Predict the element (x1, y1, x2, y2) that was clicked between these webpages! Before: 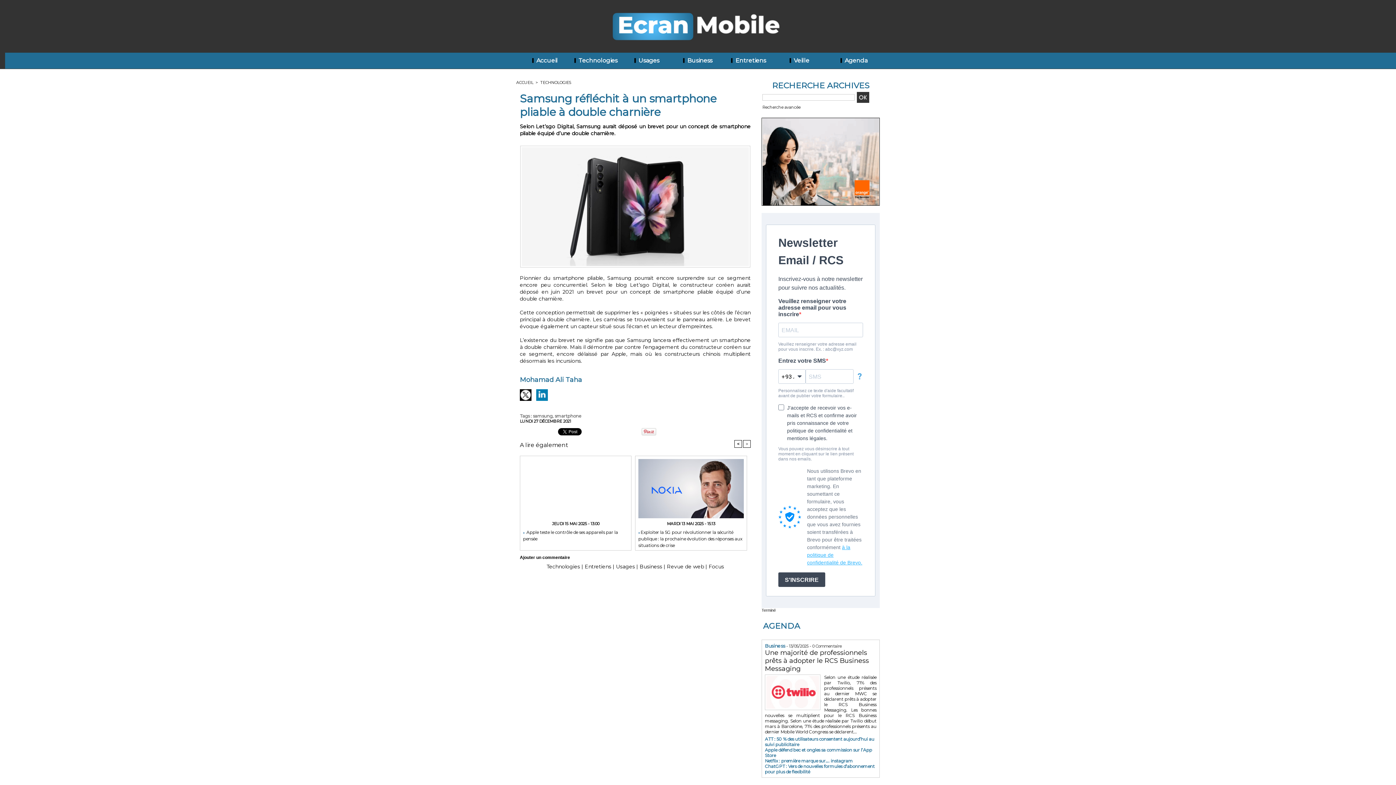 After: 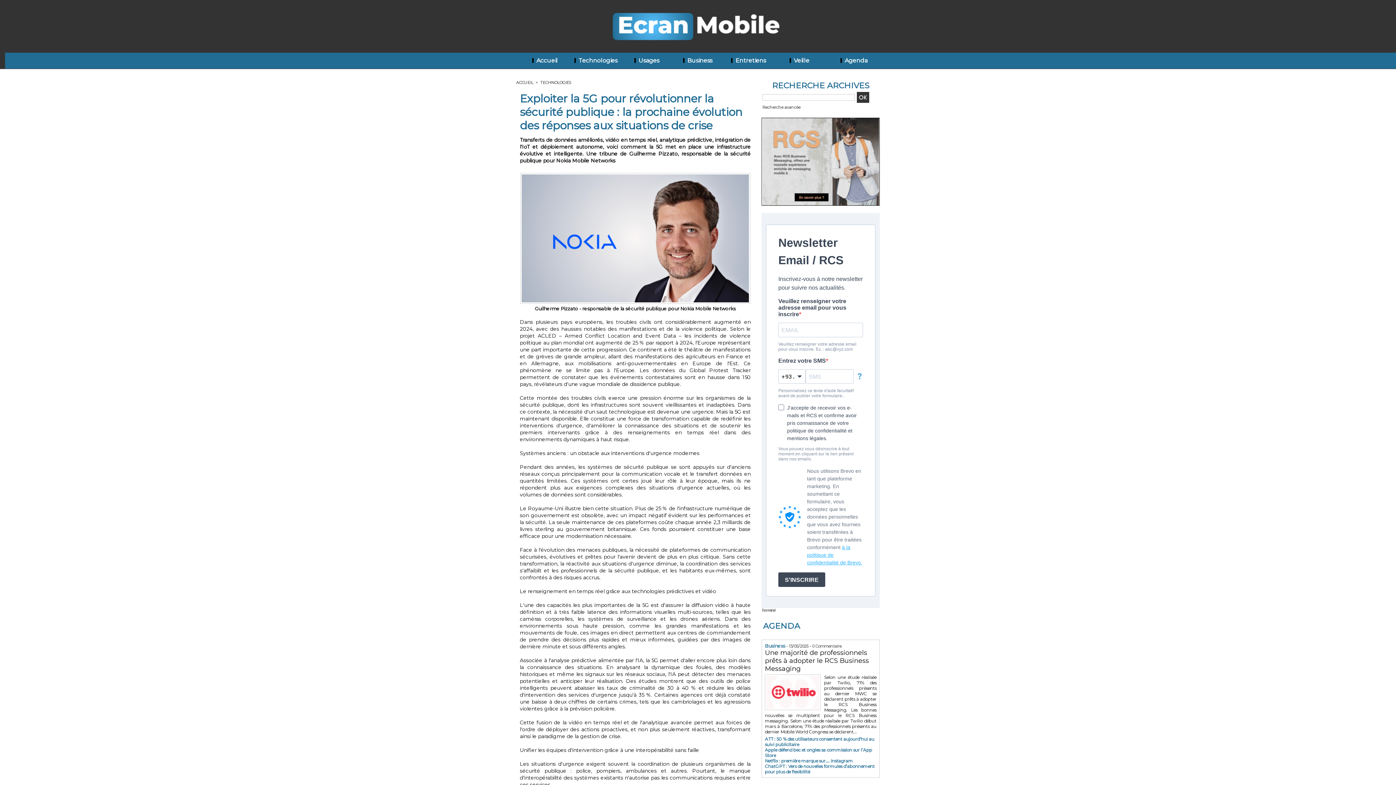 Action: bbox: (638, 529, 744, 547) label: ​Exploiter la 5G pour révolutionner la sécurité publique : la prochaine évolution des réponses aux situations de crise